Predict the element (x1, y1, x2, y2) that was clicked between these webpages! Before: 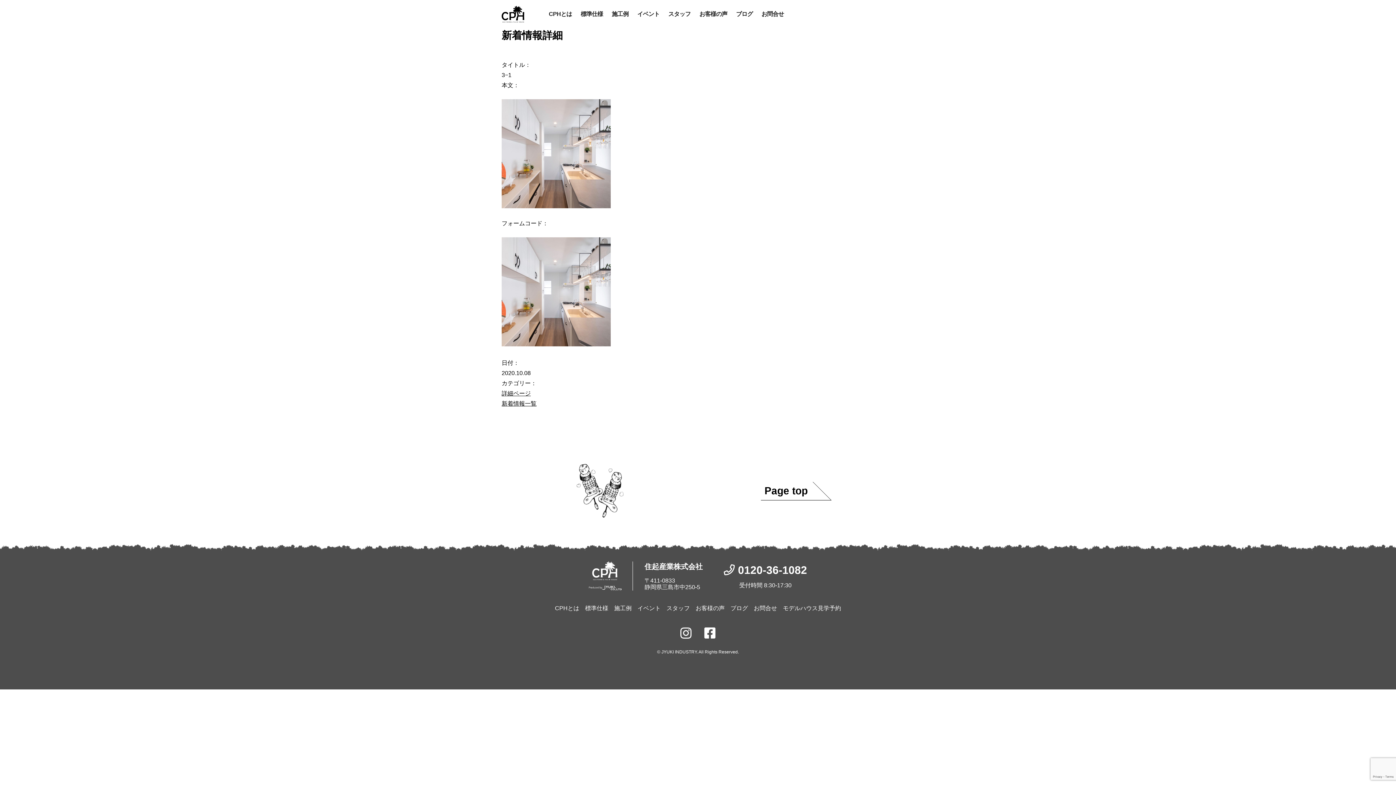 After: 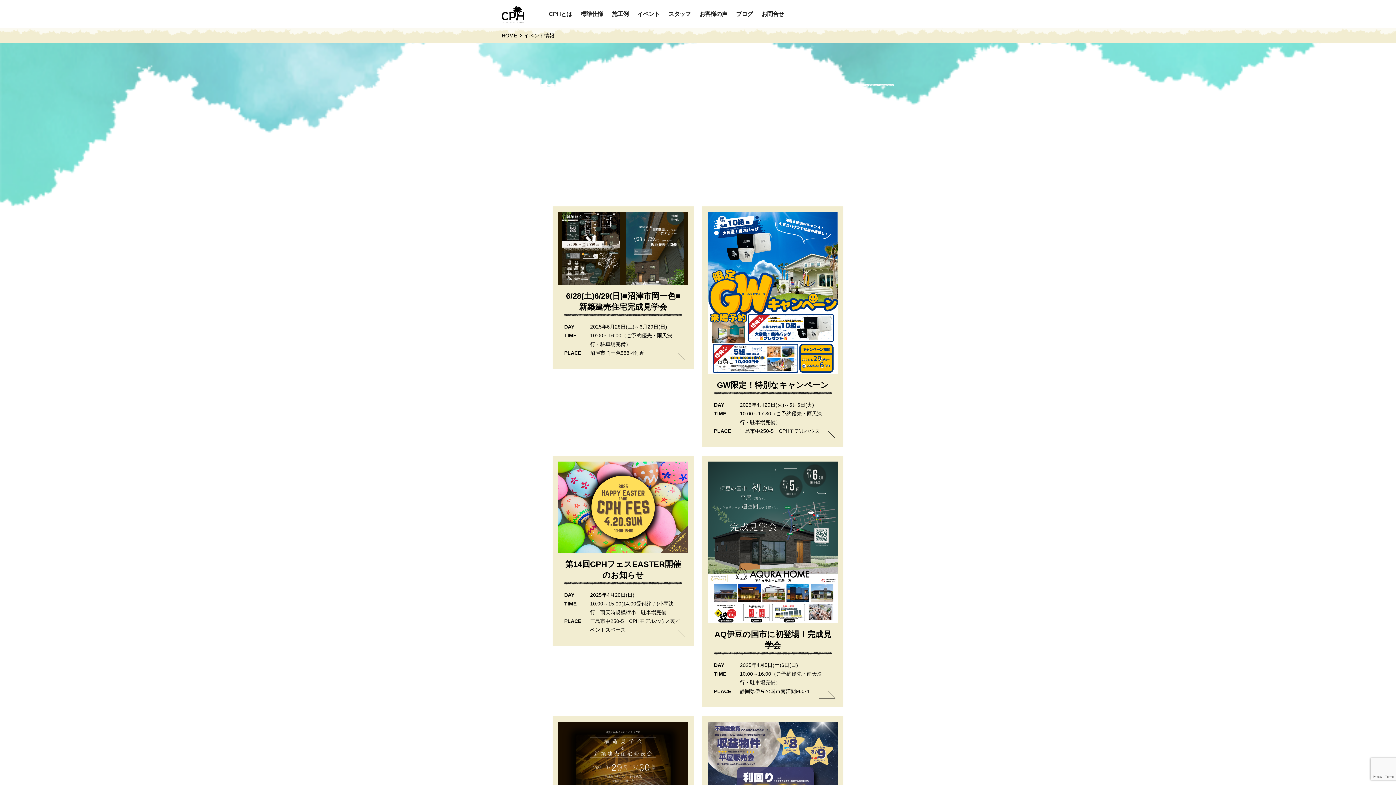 Action: label: イベント bbox: (637, 605, 660, 611)